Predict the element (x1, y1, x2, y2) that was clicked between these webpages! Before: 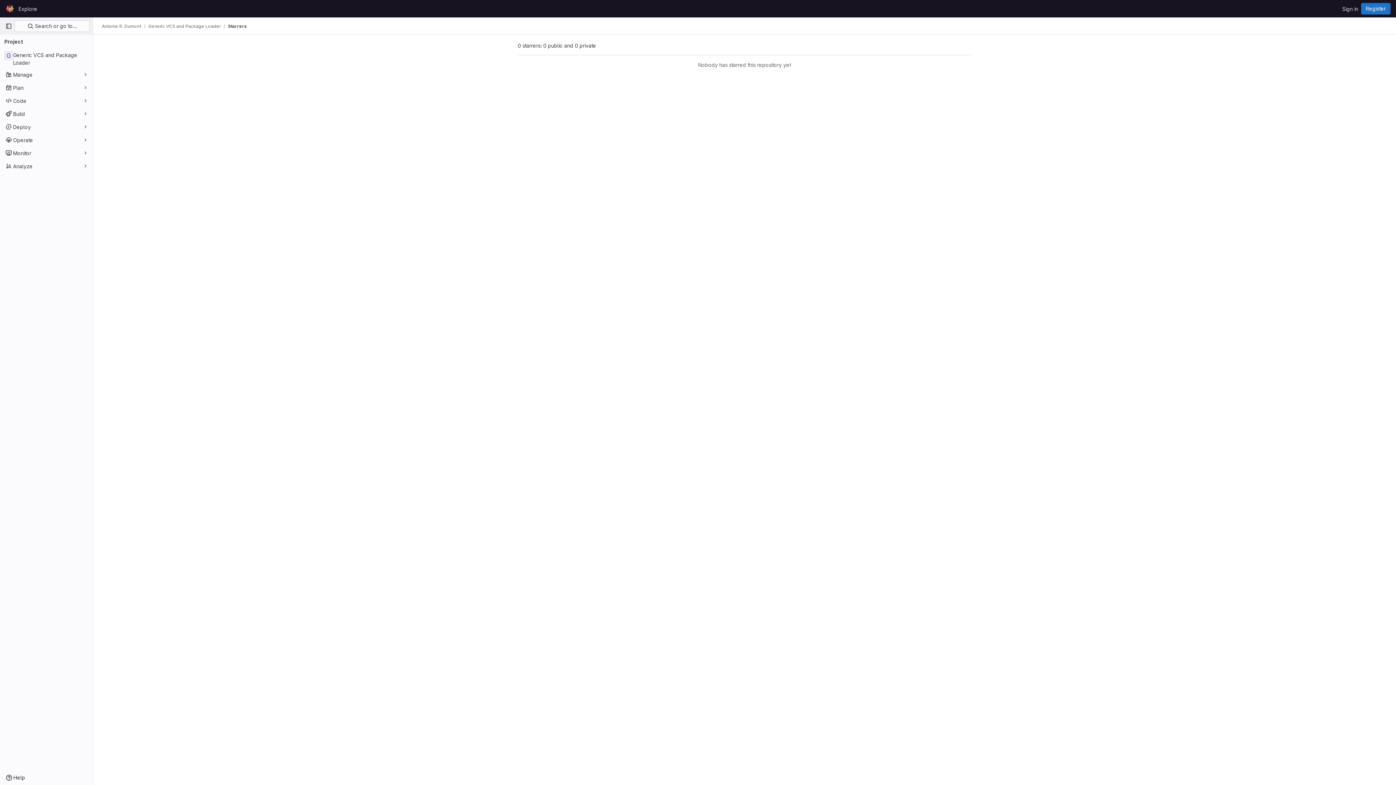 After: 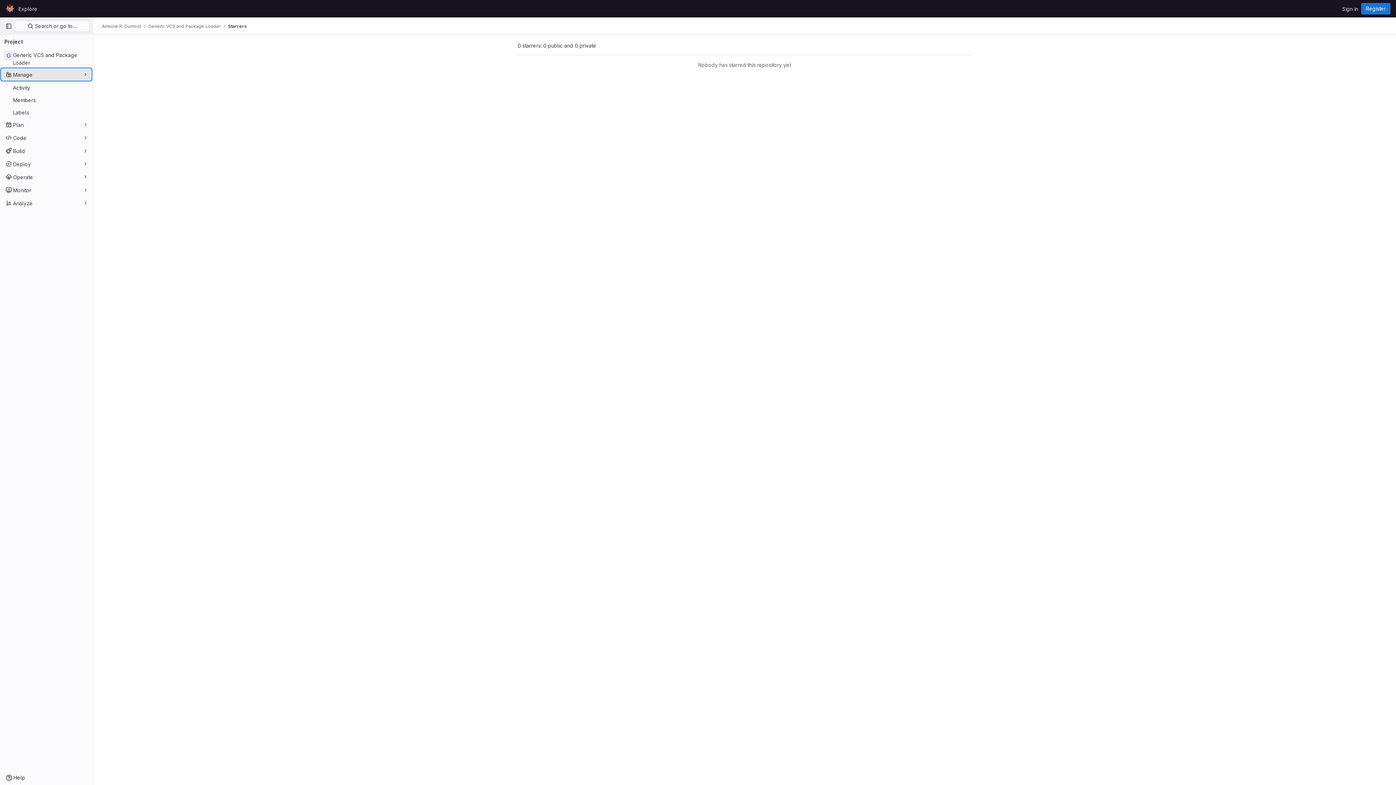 Action: label: Manage bbox: (1, 68, 91, 80)